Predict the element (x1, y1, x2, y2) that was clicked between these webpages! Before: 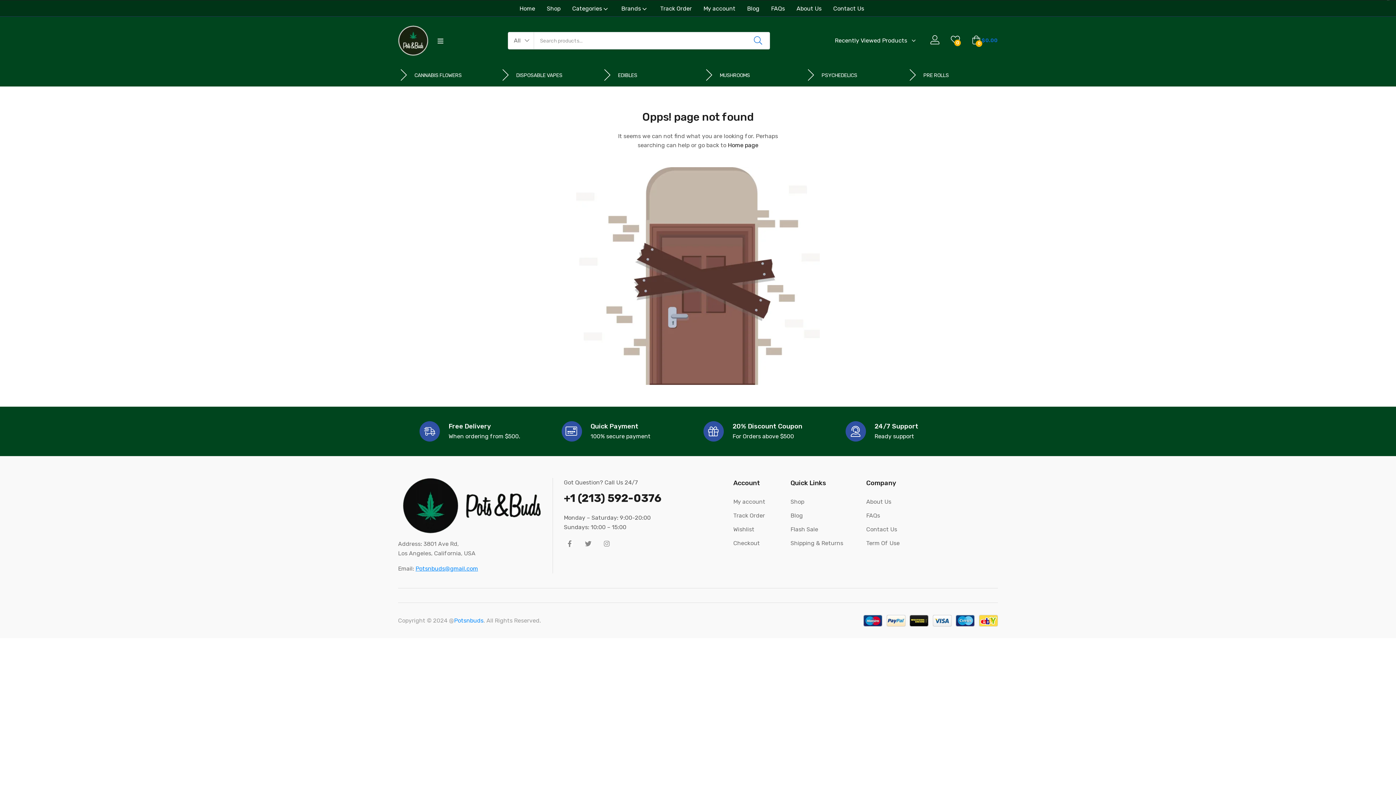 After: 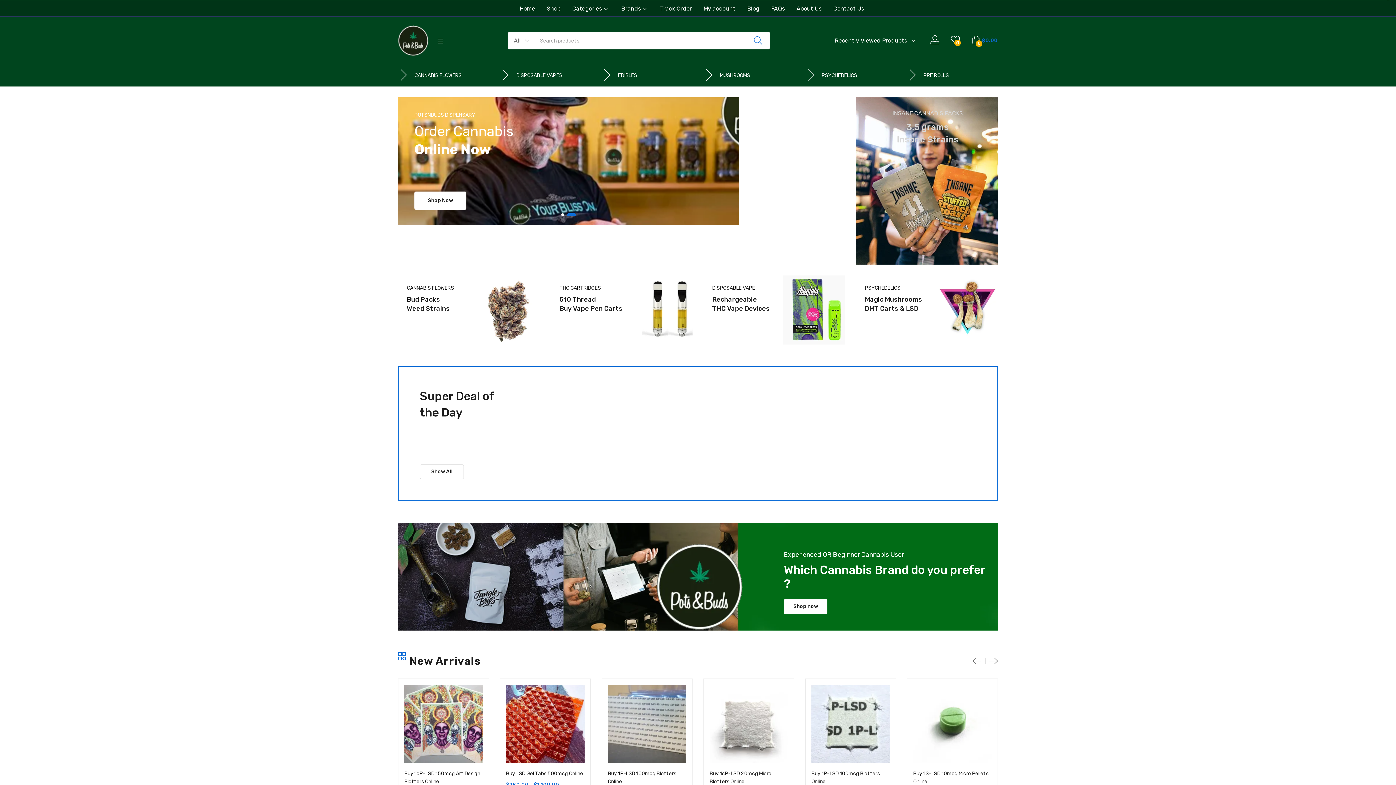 Action: label: Home bbox: (519, 2, 535, 16)